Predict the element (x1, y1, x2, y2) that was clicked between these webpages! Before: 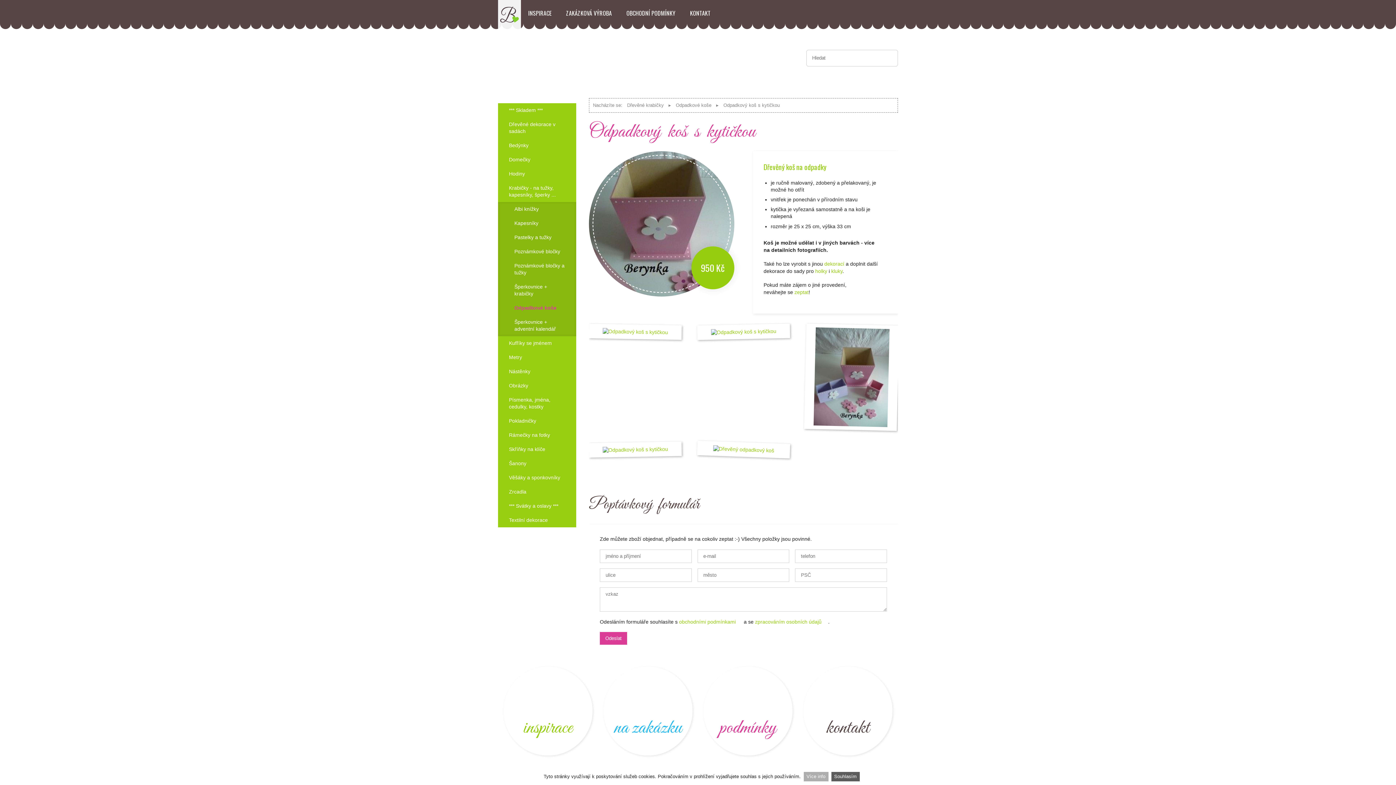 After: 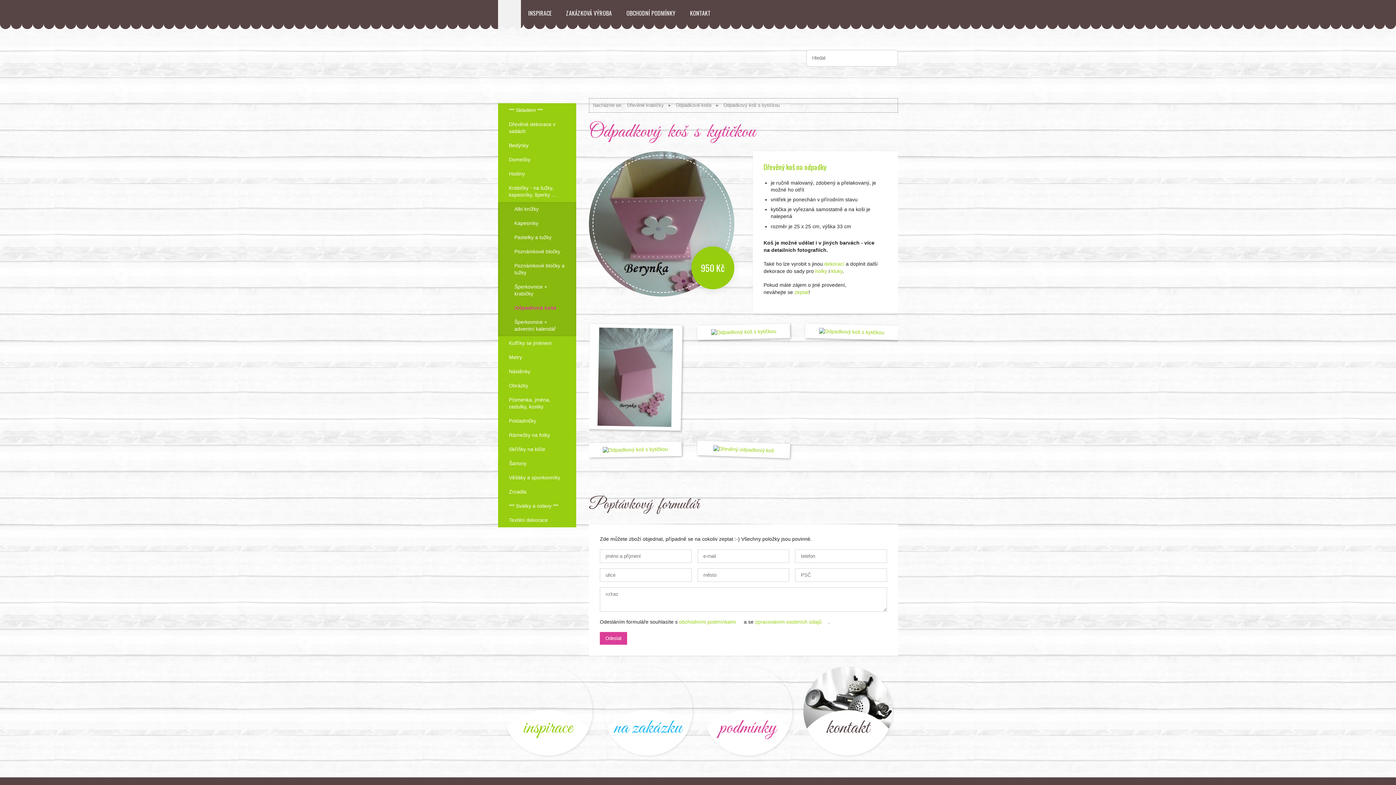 Action: label: Odpadkový koš s kytičkou bbox: (723, 102, 780, 108)